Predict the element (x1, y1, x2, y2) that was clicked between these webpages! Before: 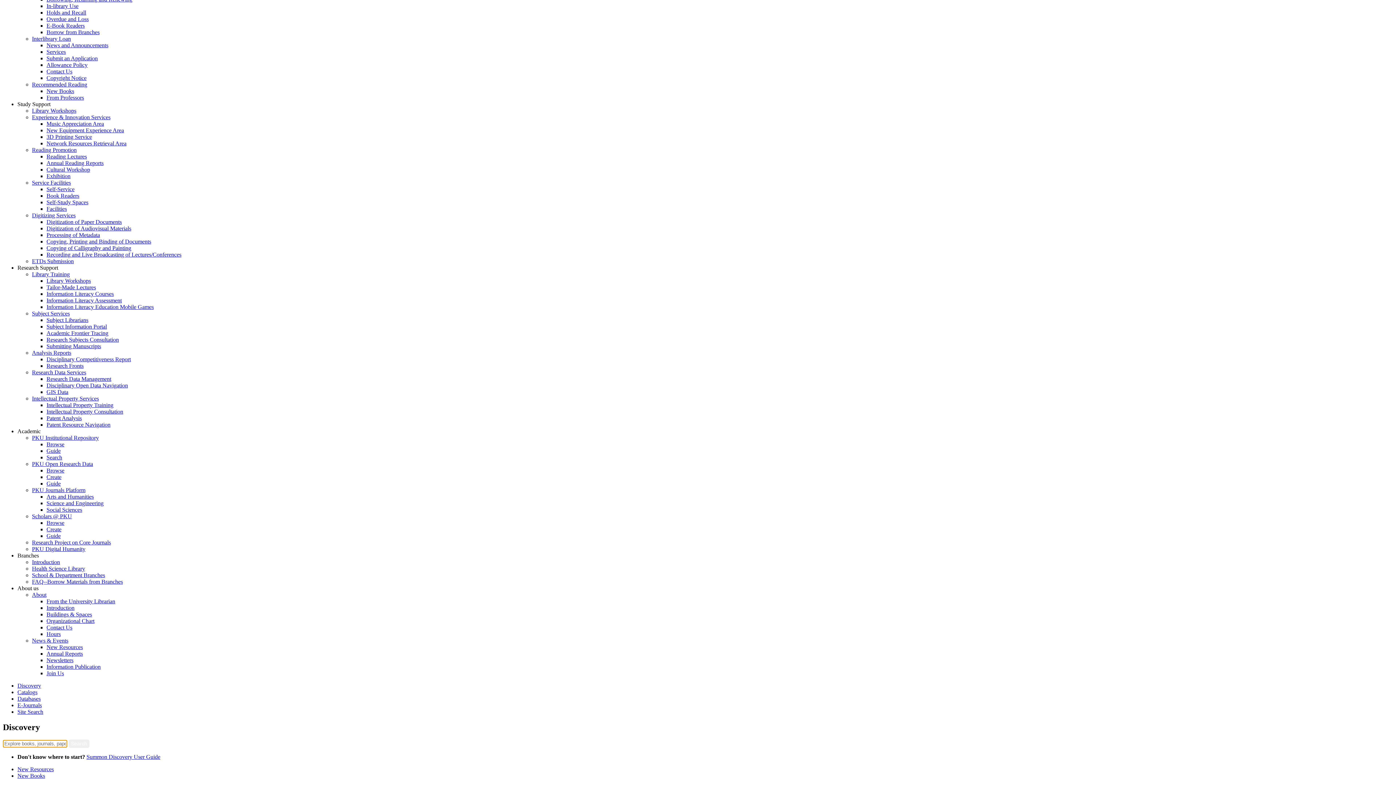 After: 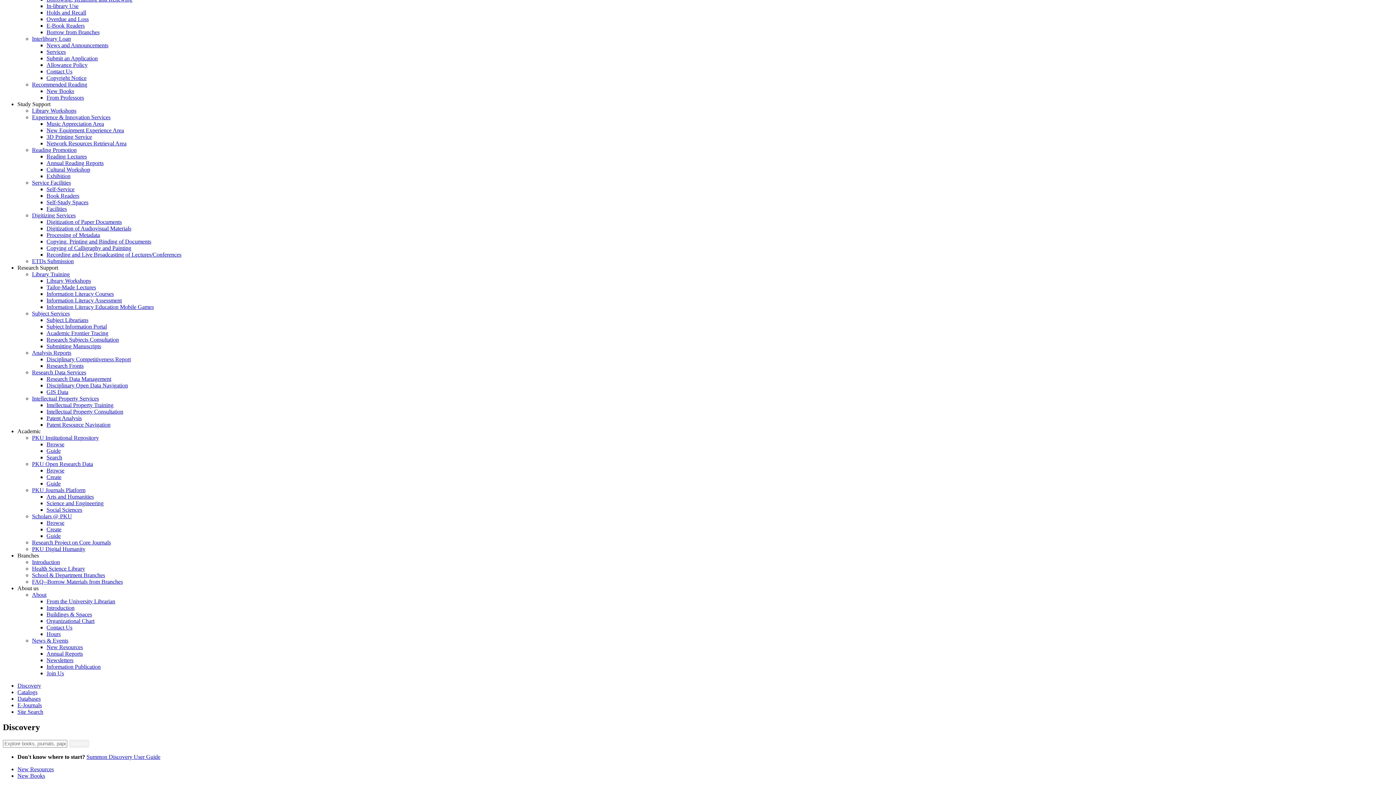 Action: label: Summon Discovery User Guide bbox: (86, 754, 160, 760)